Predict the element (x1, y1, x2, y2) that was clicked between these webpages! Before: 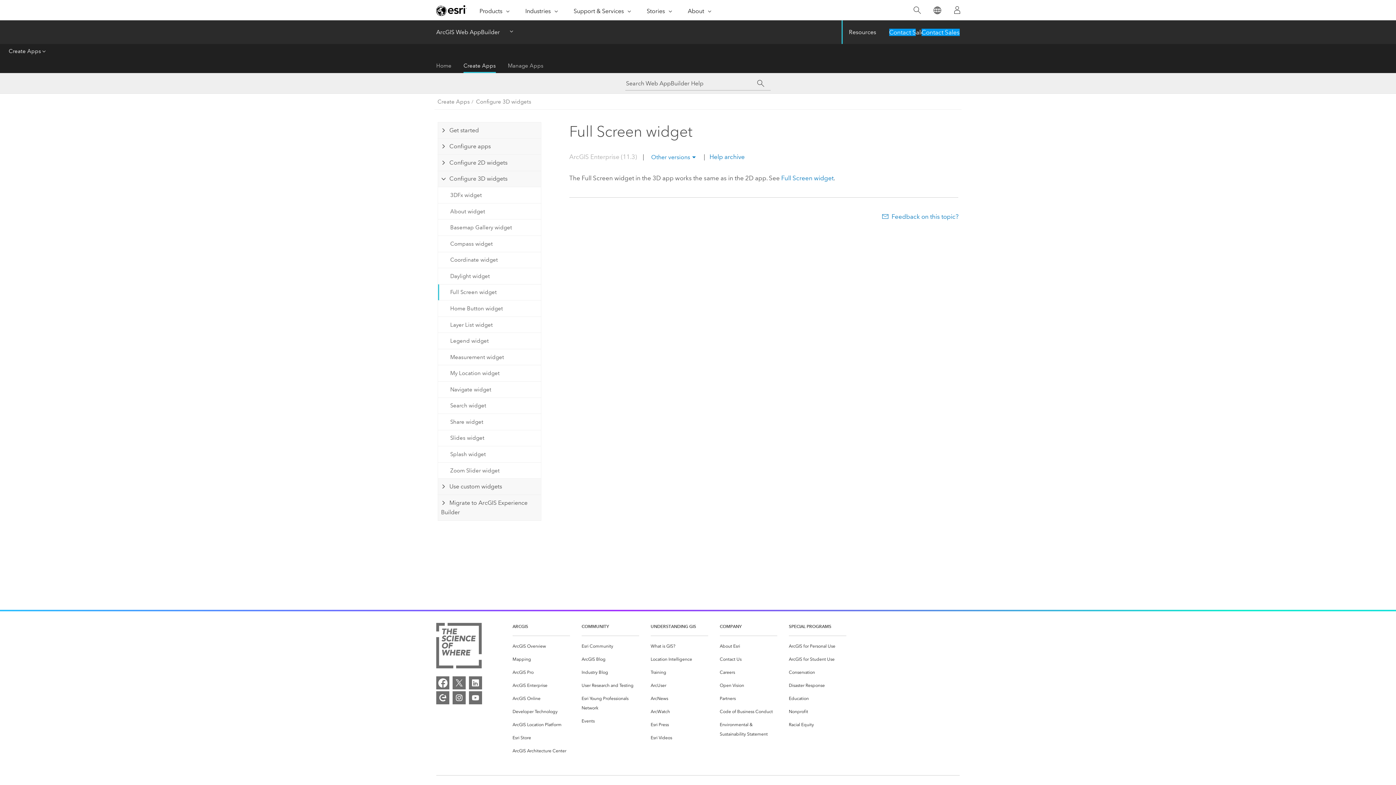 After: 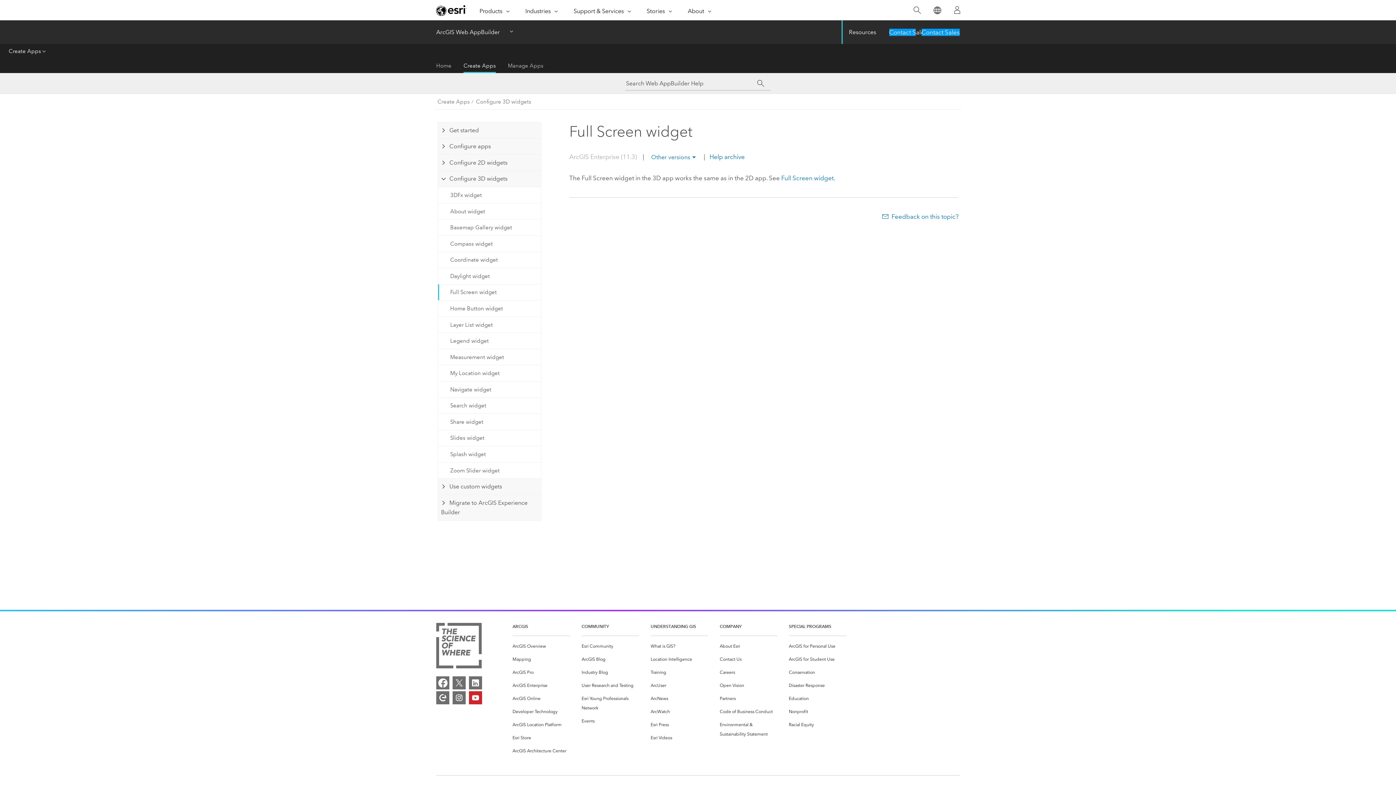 Action: bbox: (469, 691, 482, 704) label: YouTube